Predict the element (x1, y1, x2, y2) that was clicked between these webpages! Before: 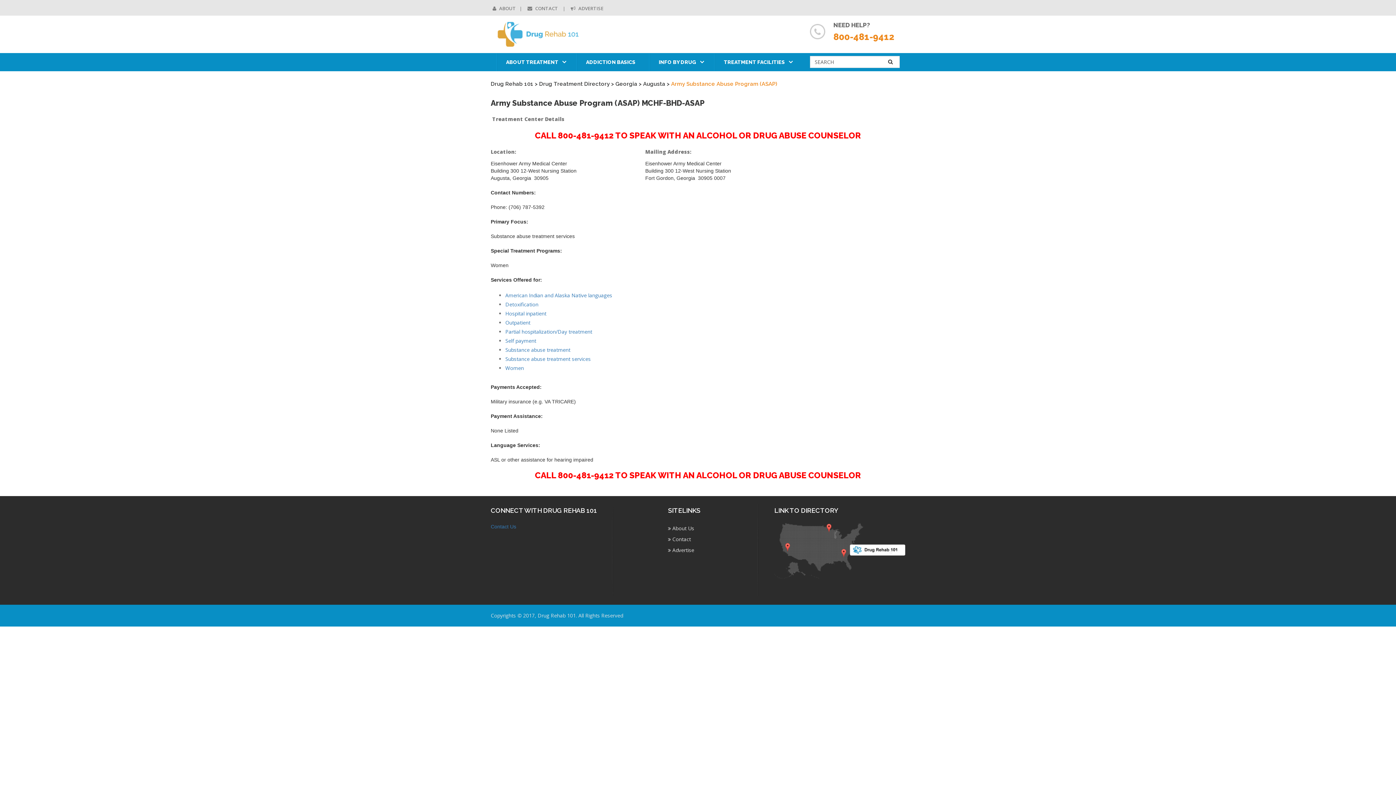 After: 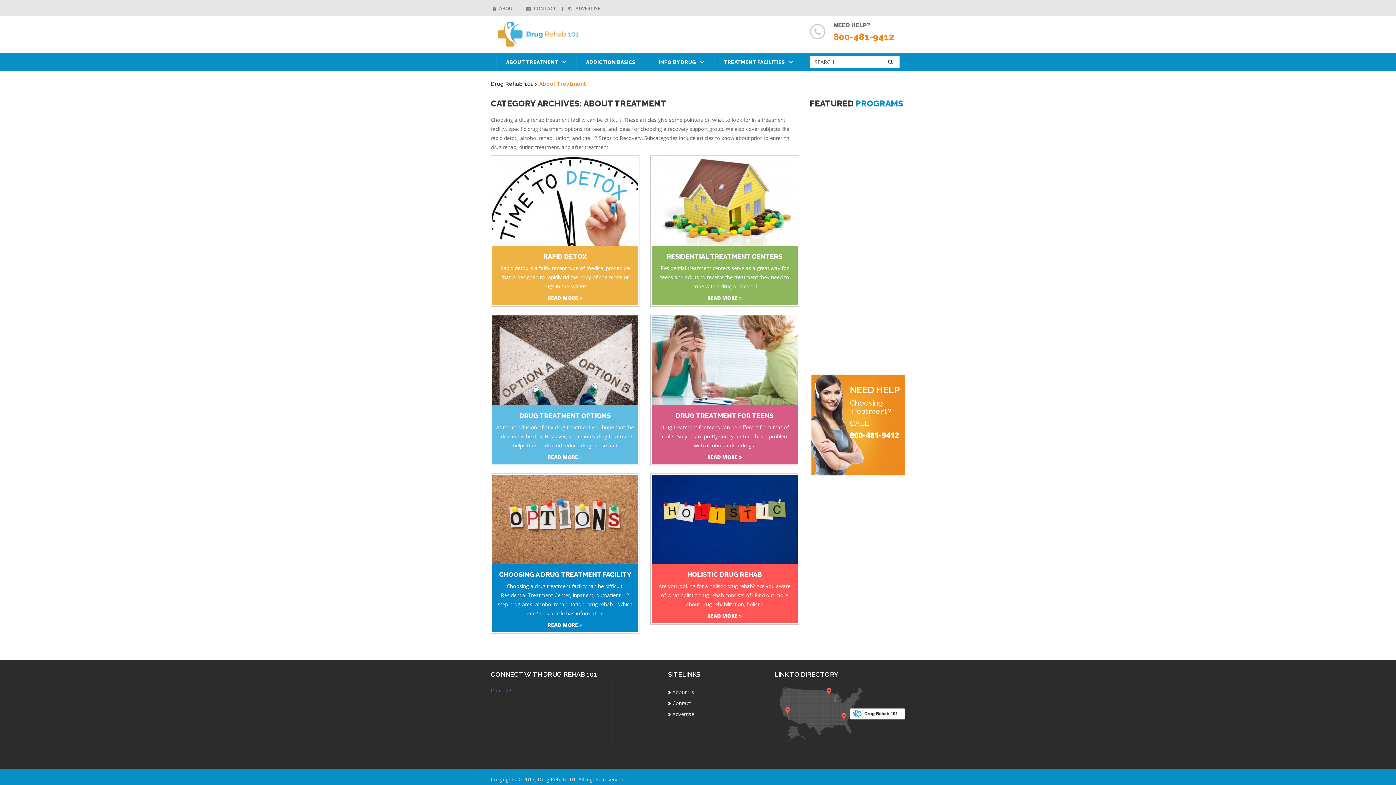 Action: label: ABOUT TREATMENT bbox: (496, 53, 576, 71)